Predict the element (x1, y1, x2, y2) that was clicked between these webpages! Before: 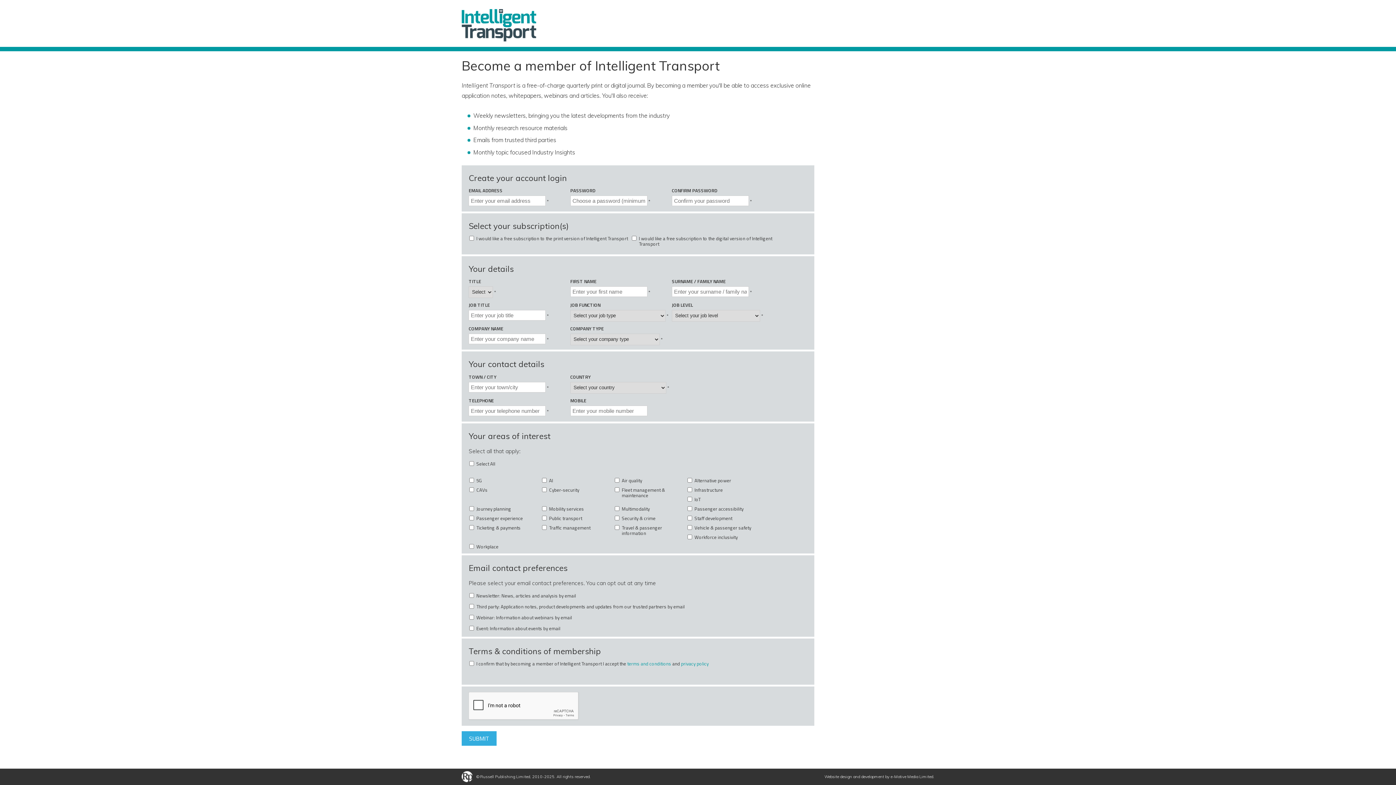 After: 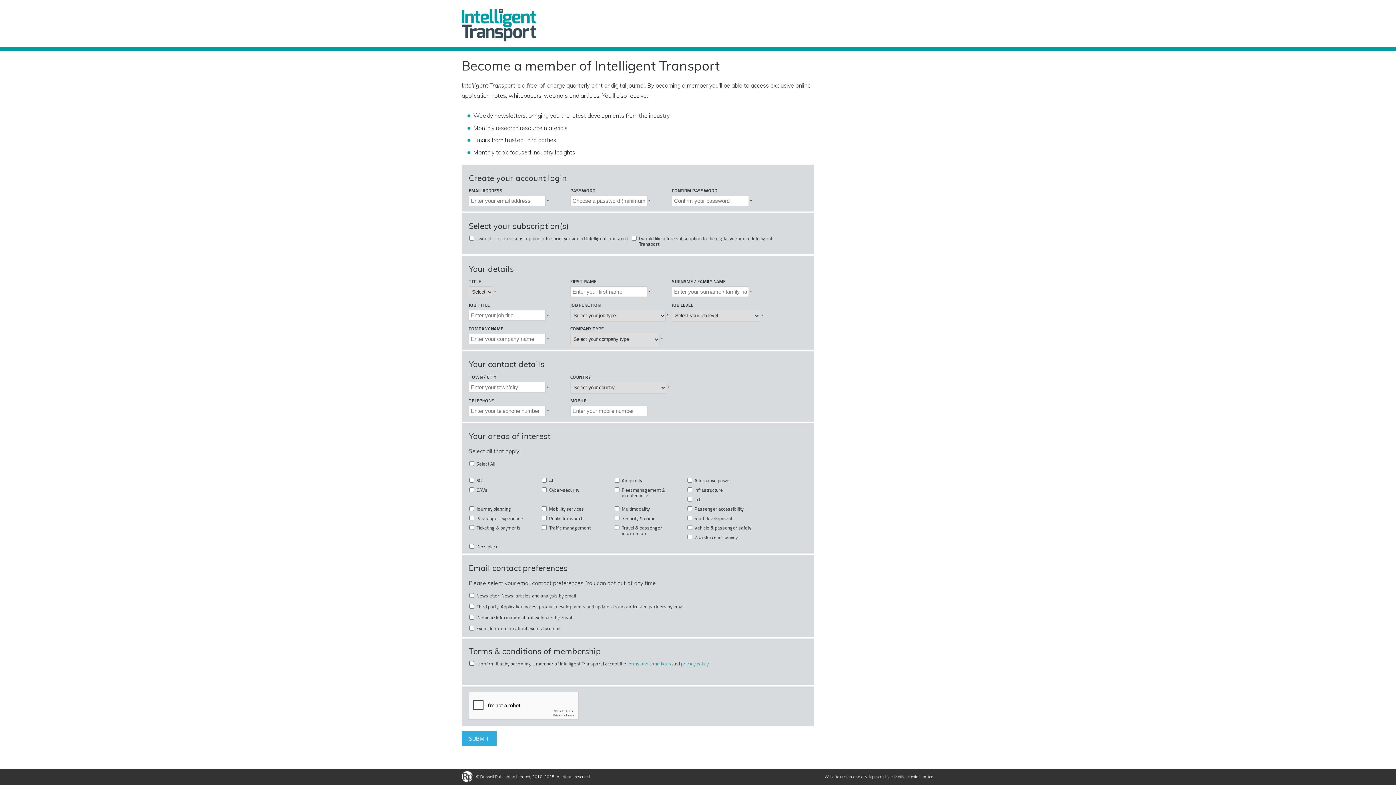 Action: bbox: (627, 660, 671, 667) label: terms and conditions